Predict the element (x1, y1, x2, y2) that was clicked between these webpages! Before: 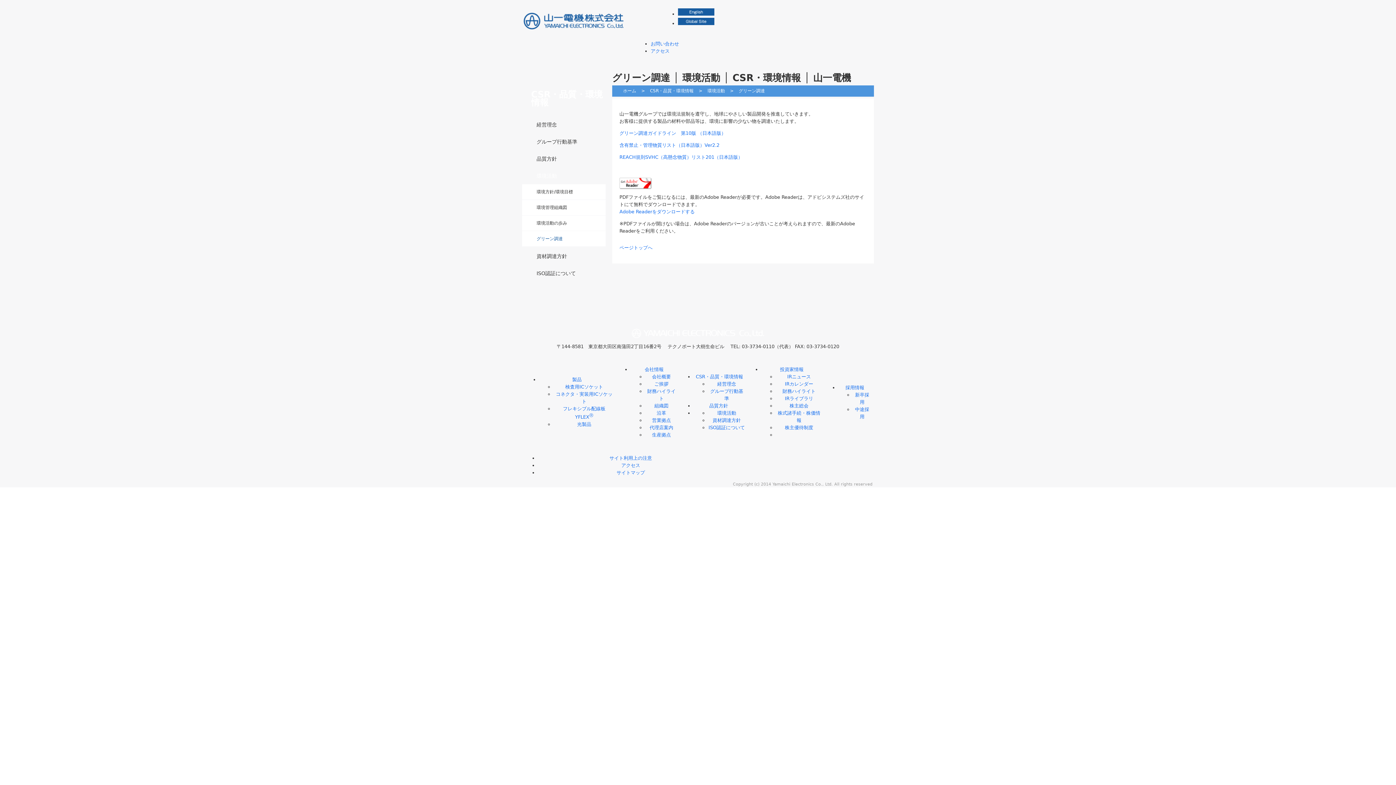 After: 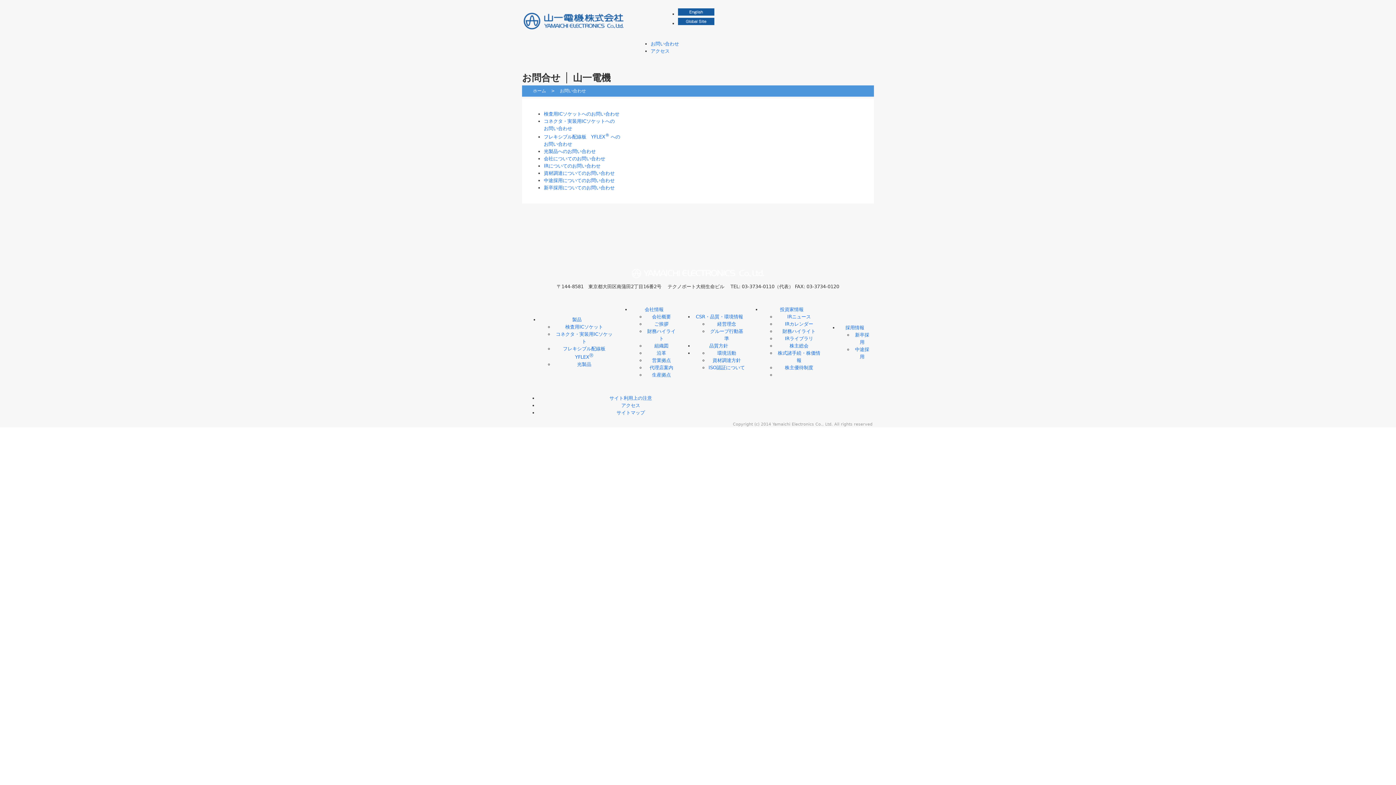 Action: label: お問い合わせ bbox: (650, 41, 679, 46)